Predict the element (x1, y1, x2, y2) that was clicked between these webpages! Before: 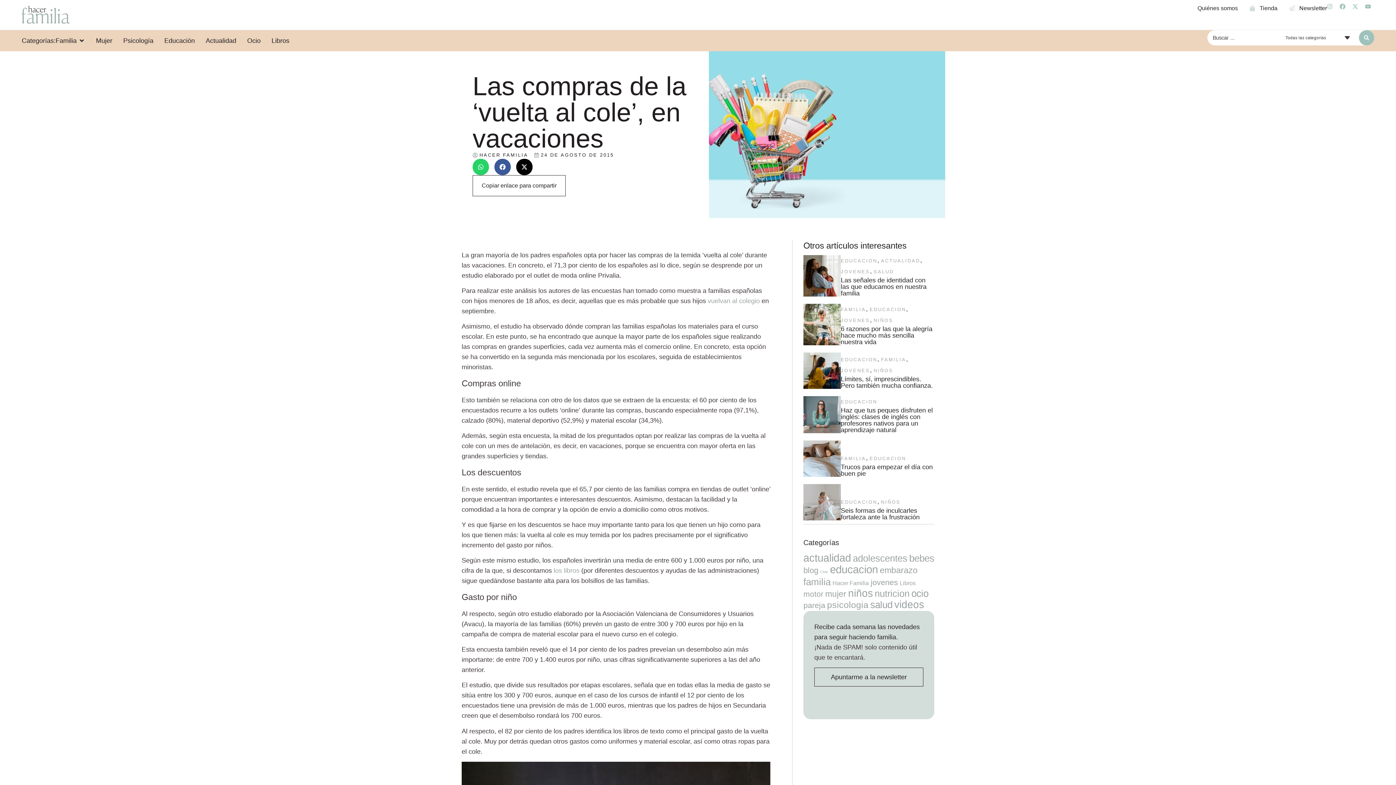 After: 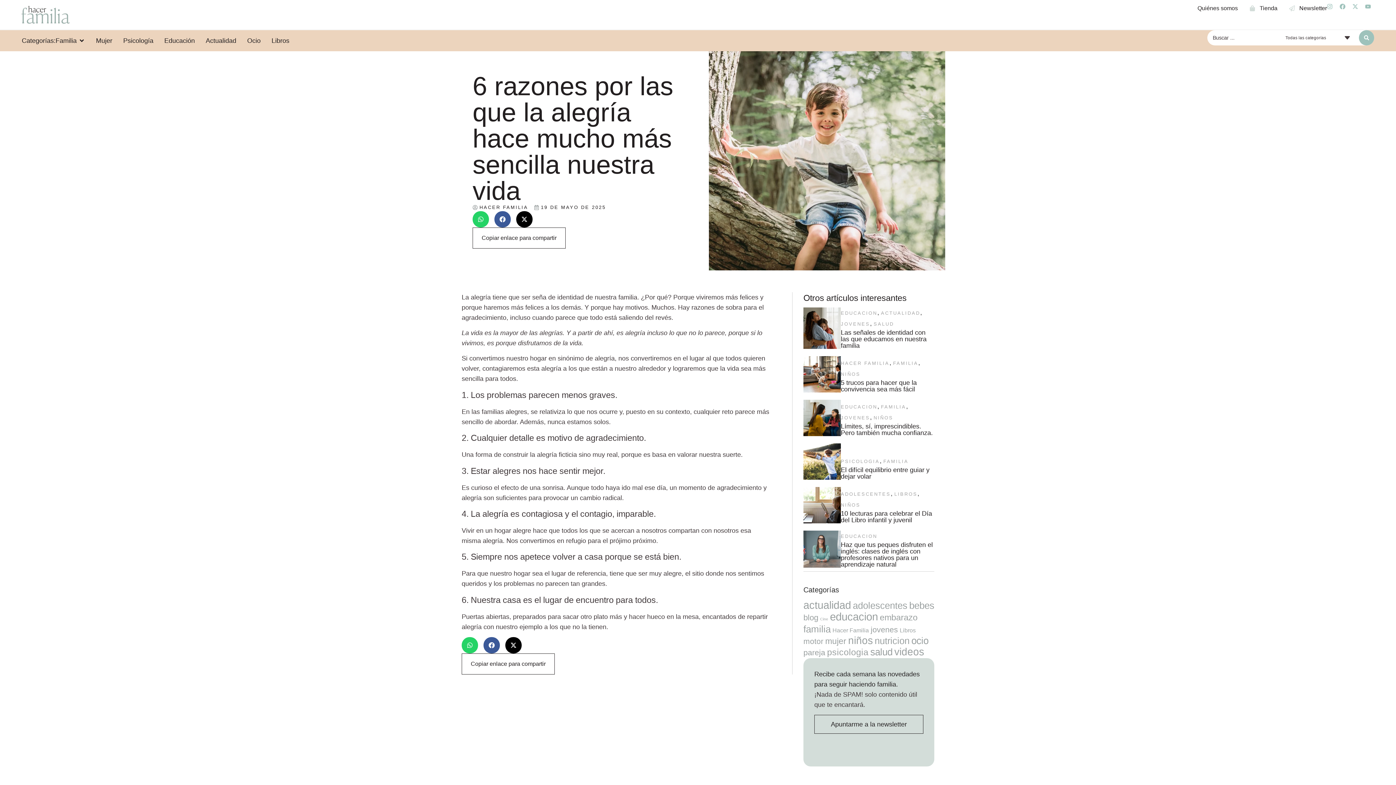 Action: bbox: (841, 304, 866, 314) label: FAMILIA